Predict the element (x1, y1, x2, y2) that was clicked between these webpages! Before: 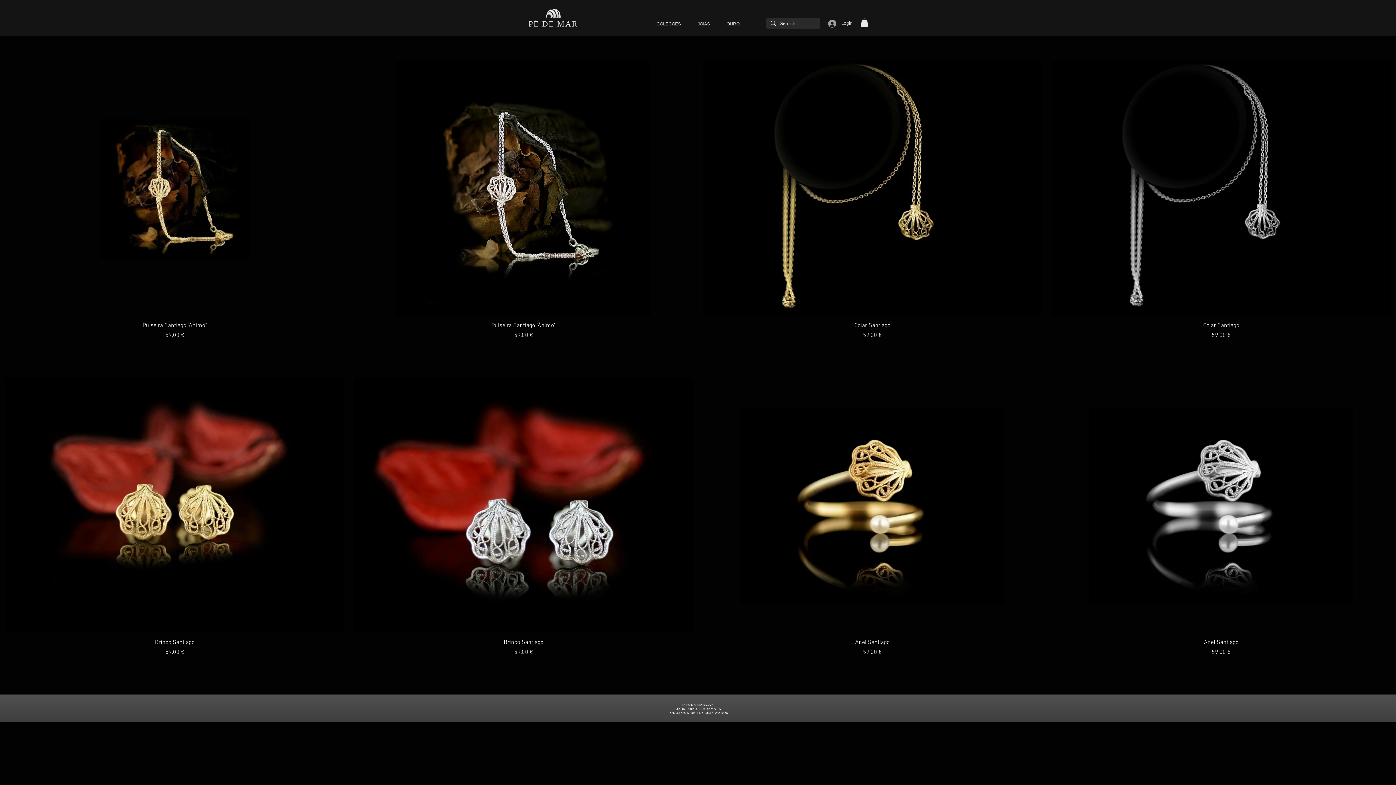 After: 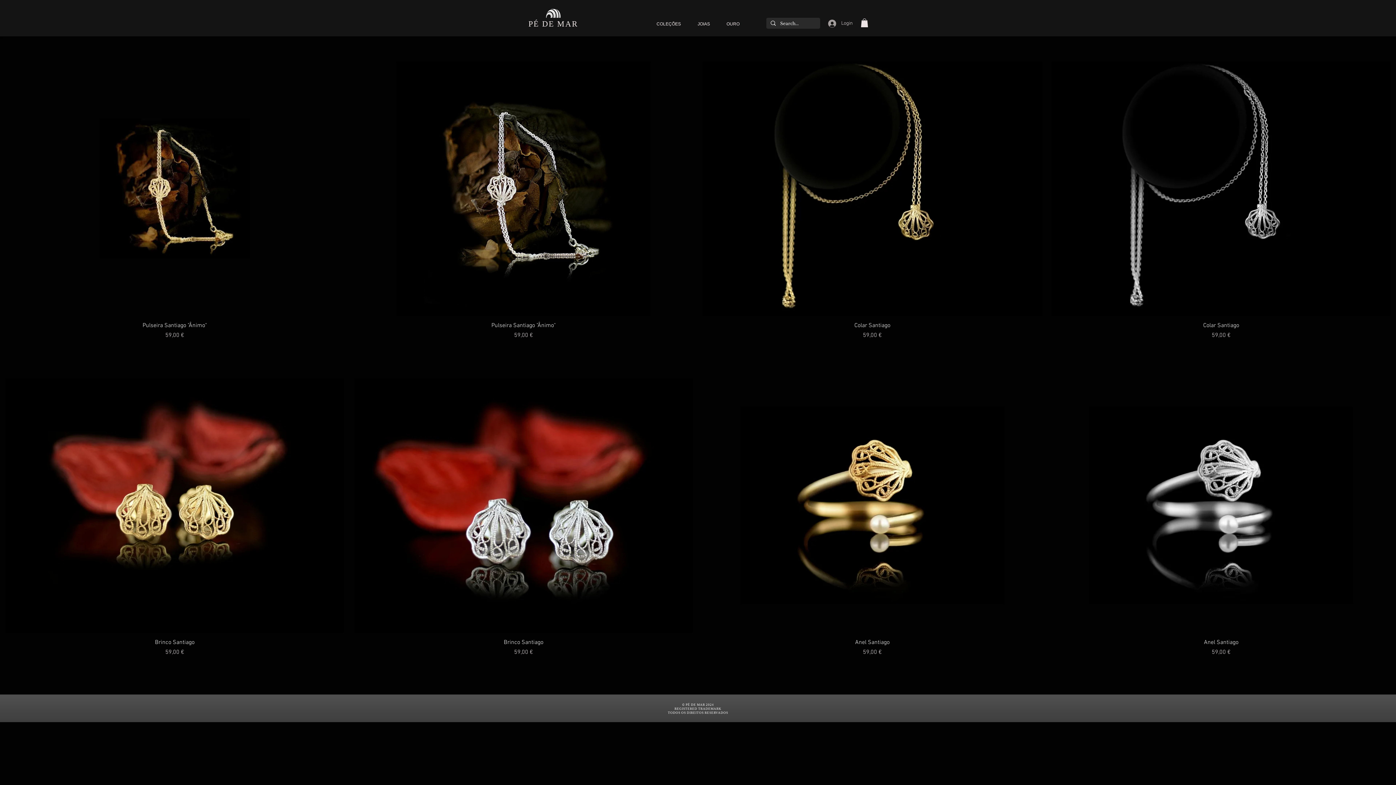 Action: label: COLEÇÕES bbox: (648, 19, 689, 28)